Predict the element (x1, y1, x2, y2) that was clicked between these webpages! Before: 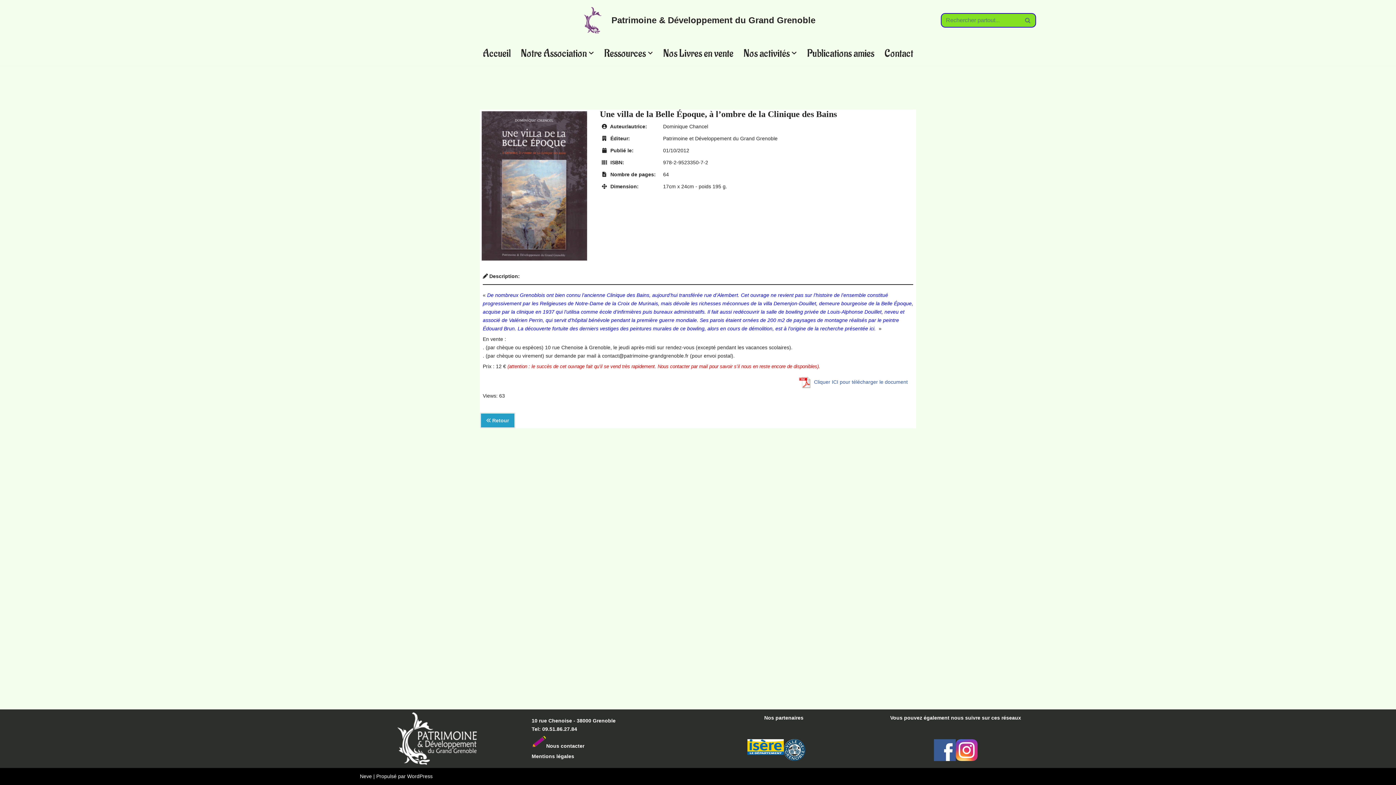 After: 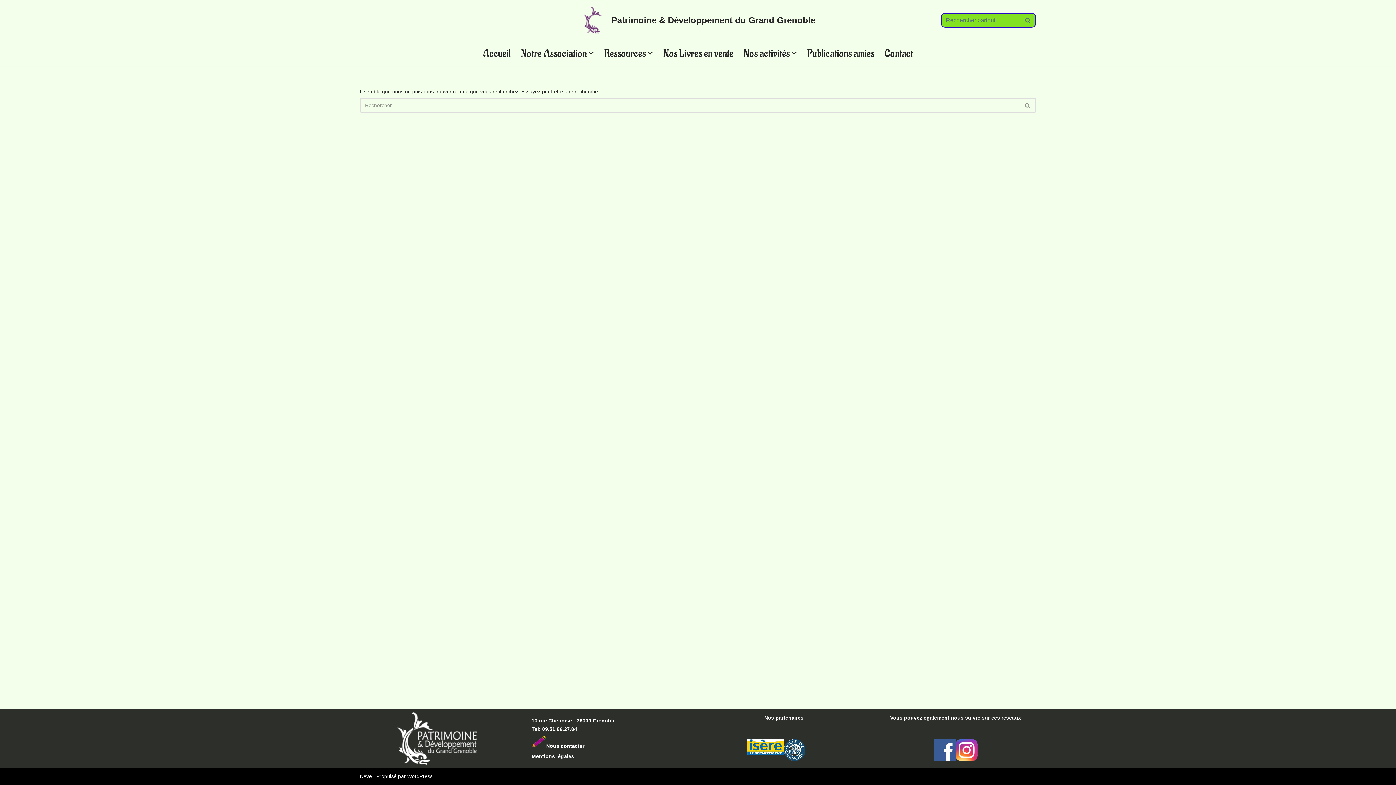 Action: bbox: (663, 123, 708, 129) label: Dominique Chancel